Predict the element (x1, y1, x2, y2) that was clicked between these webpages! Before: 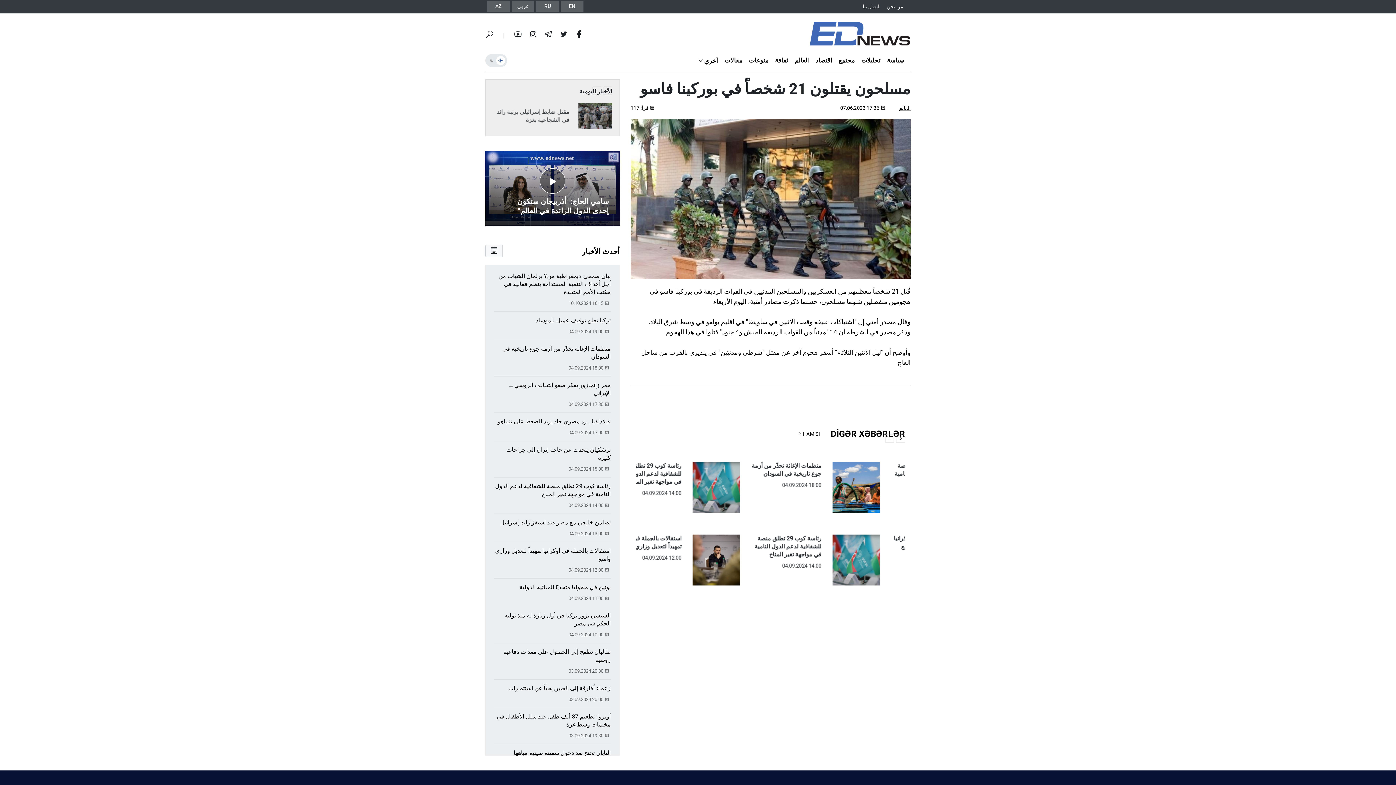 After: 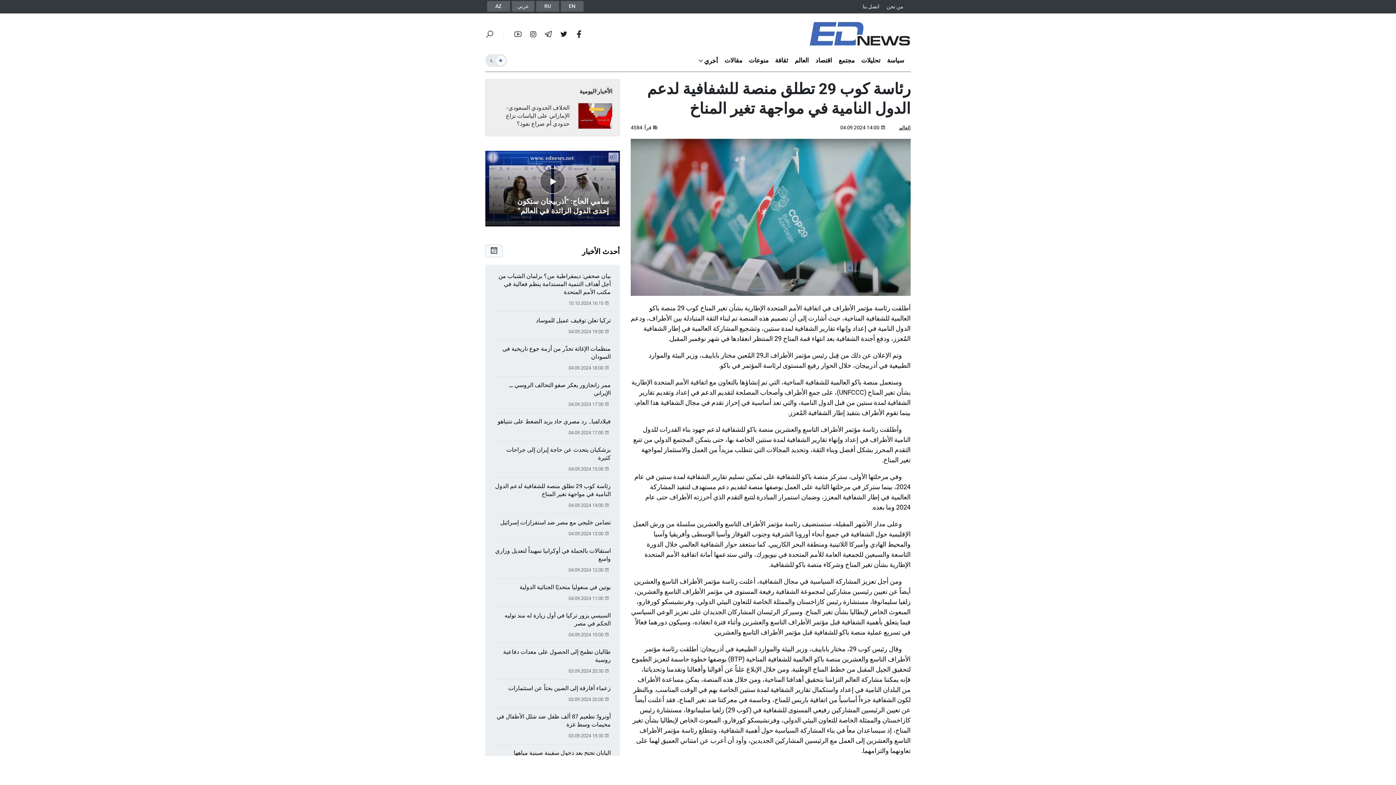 Action: bbox: (640, 462, 707, 485) label: رئاسة كوب 29 تطلق منصة للشفافية لدعم الدول النامية في مواجهة تغير المناخ